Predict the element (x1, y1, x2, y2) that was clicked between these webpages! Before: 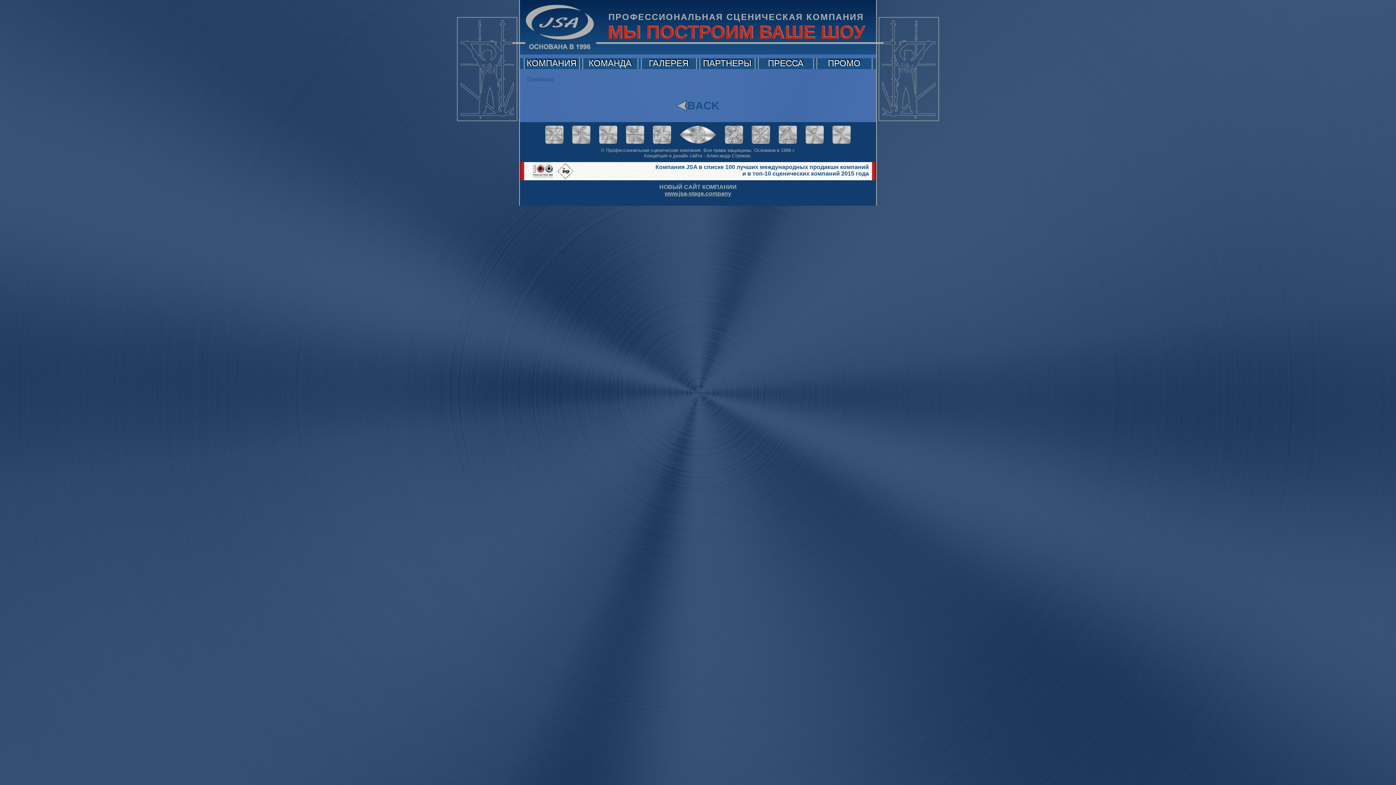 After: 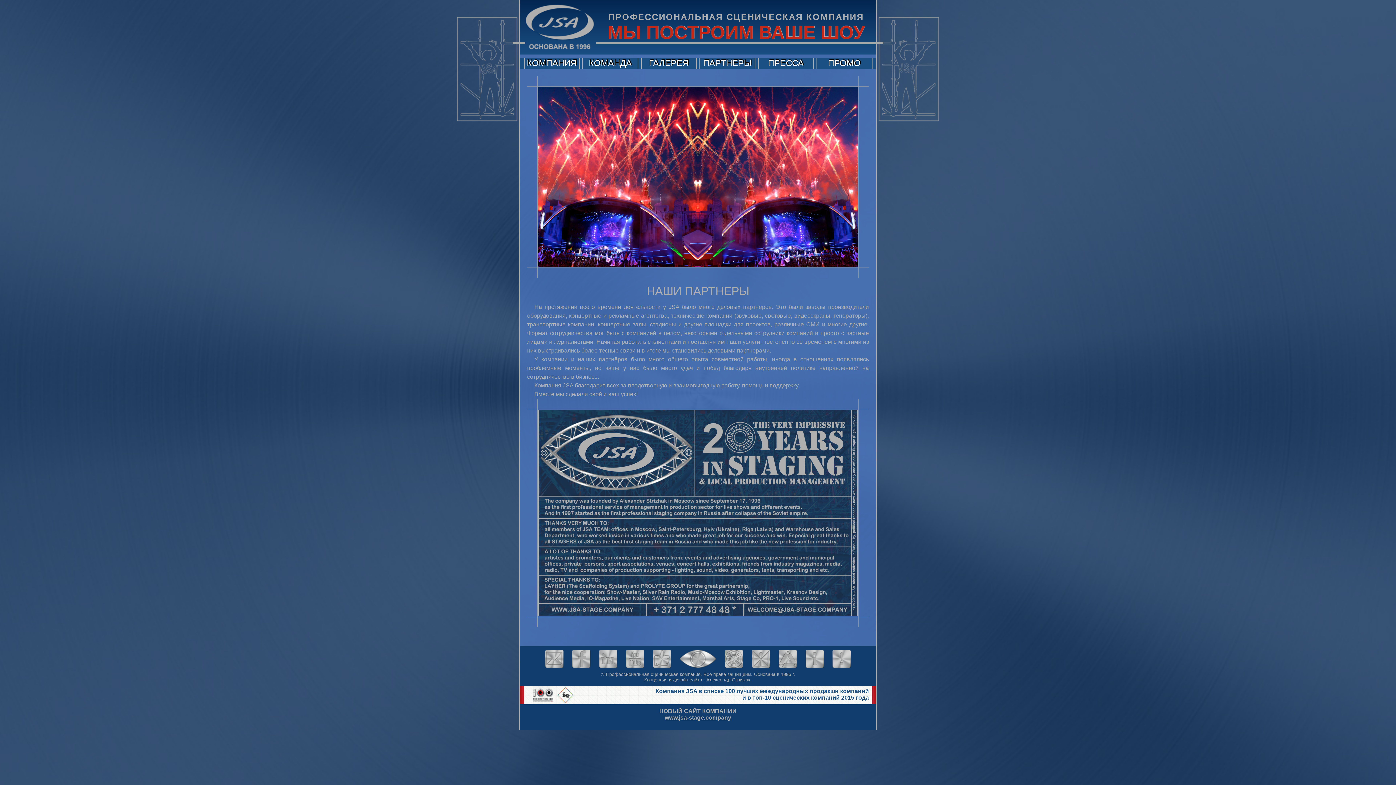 Action: bbox: (700, 58, 754, 69) label: ПАРТНЕРЫ